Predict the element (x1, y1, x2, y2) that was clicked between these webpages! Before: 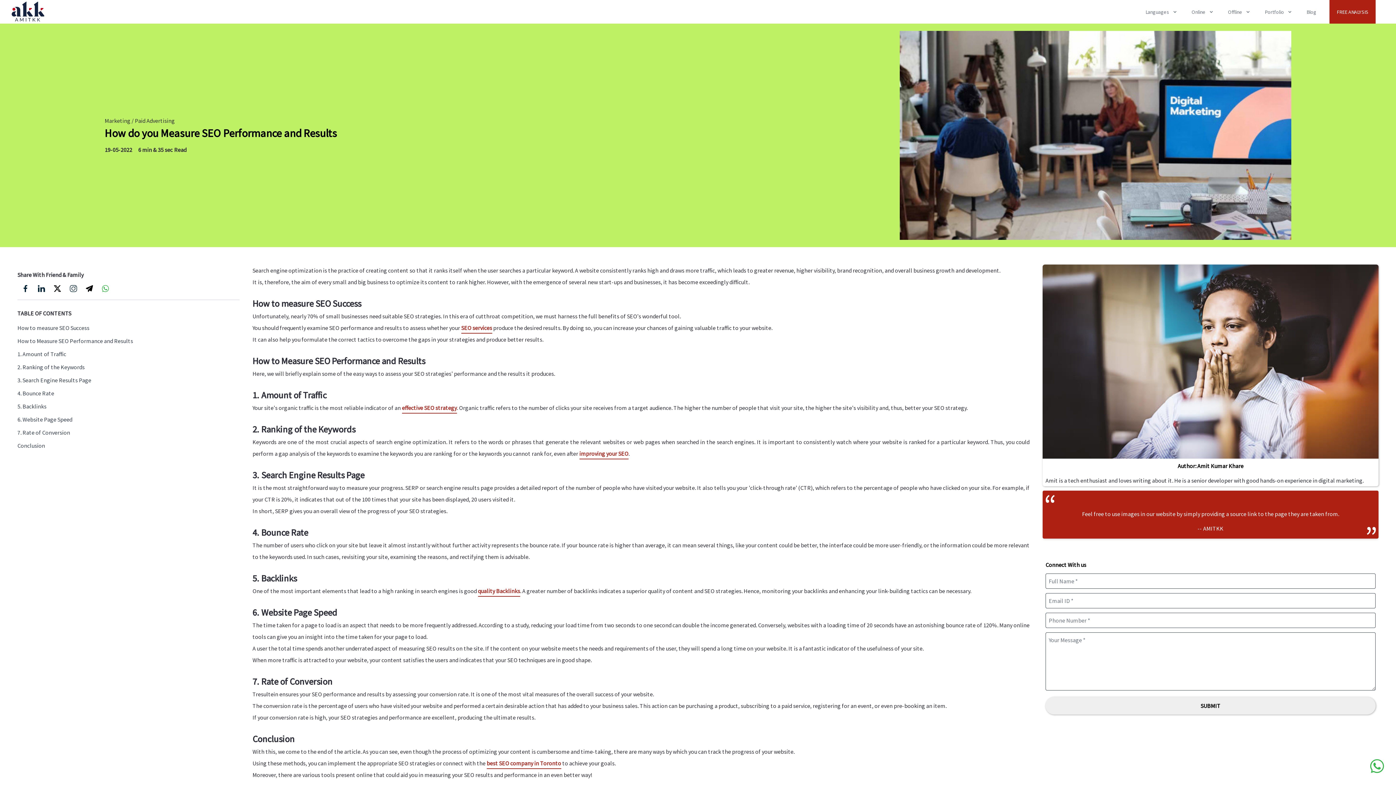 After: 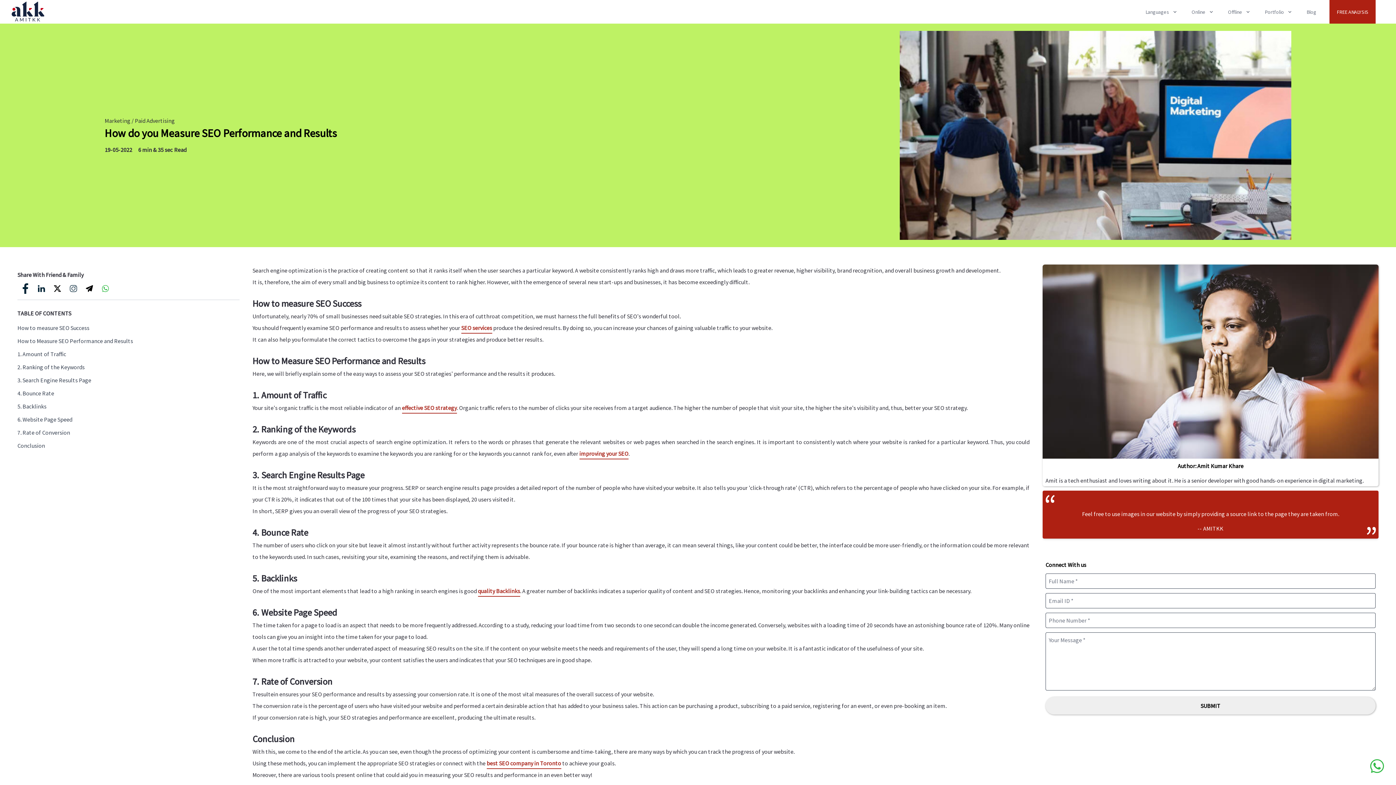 Action: bbox: (17, 284, 33, 292)